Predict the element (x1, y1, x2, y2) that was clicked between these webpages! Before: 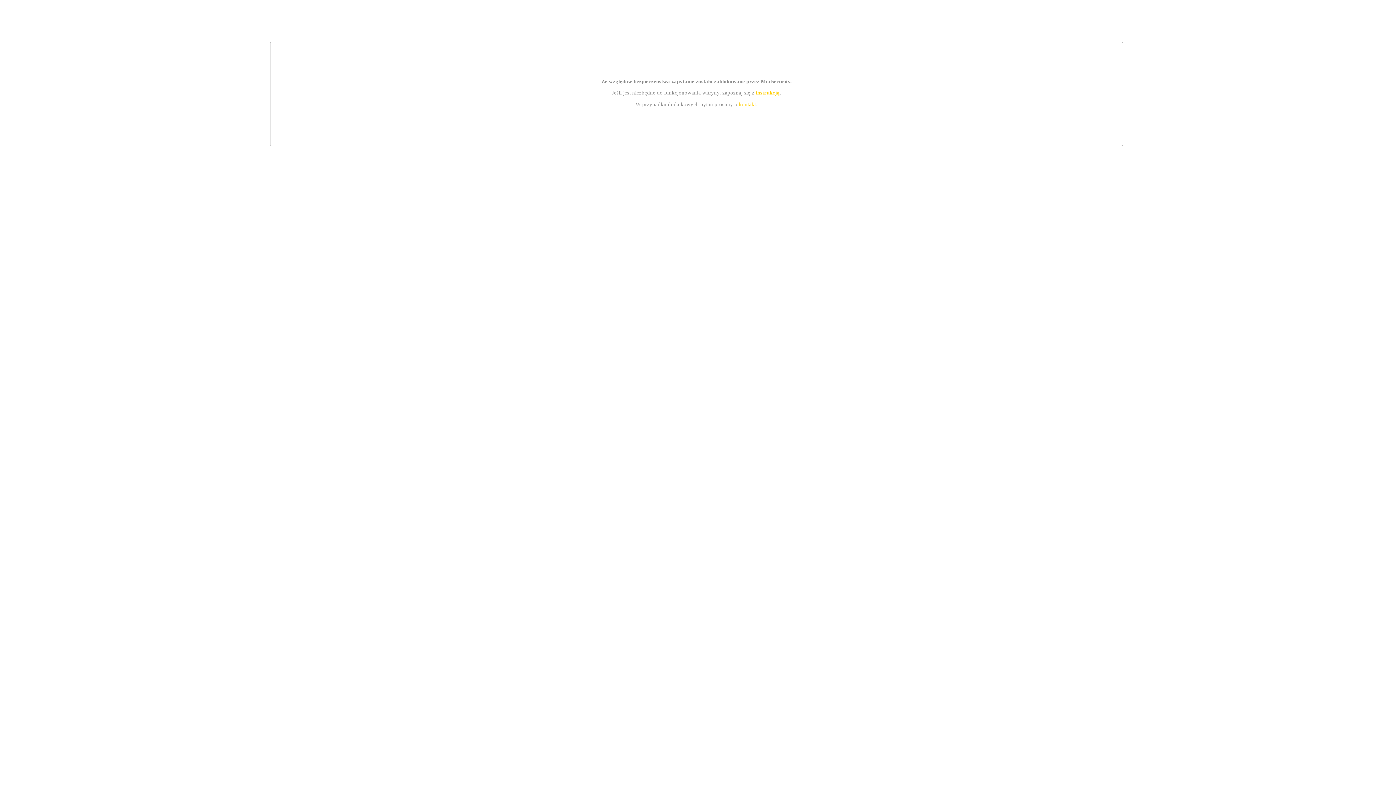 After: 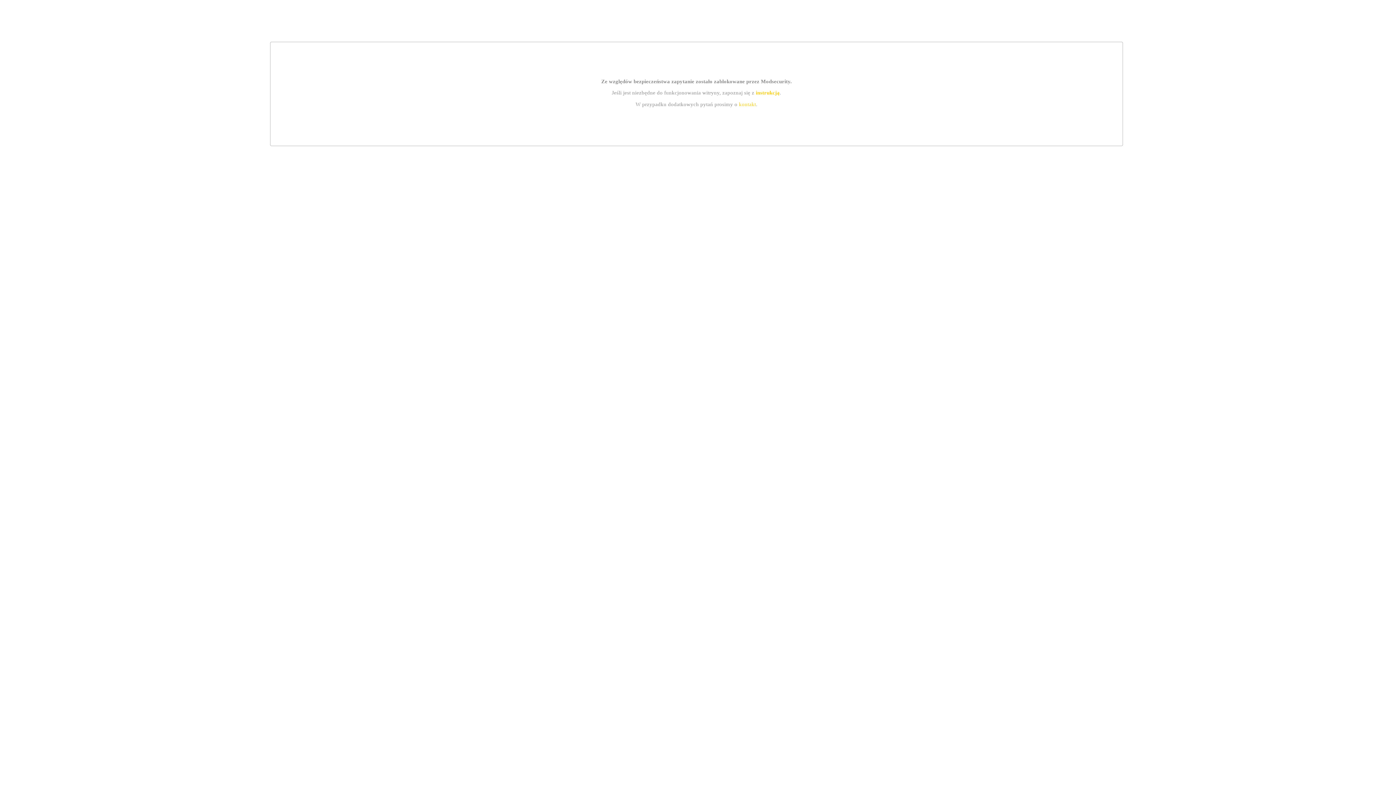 Action: label: instrukcją bbox: (755, 89, 779, 95)